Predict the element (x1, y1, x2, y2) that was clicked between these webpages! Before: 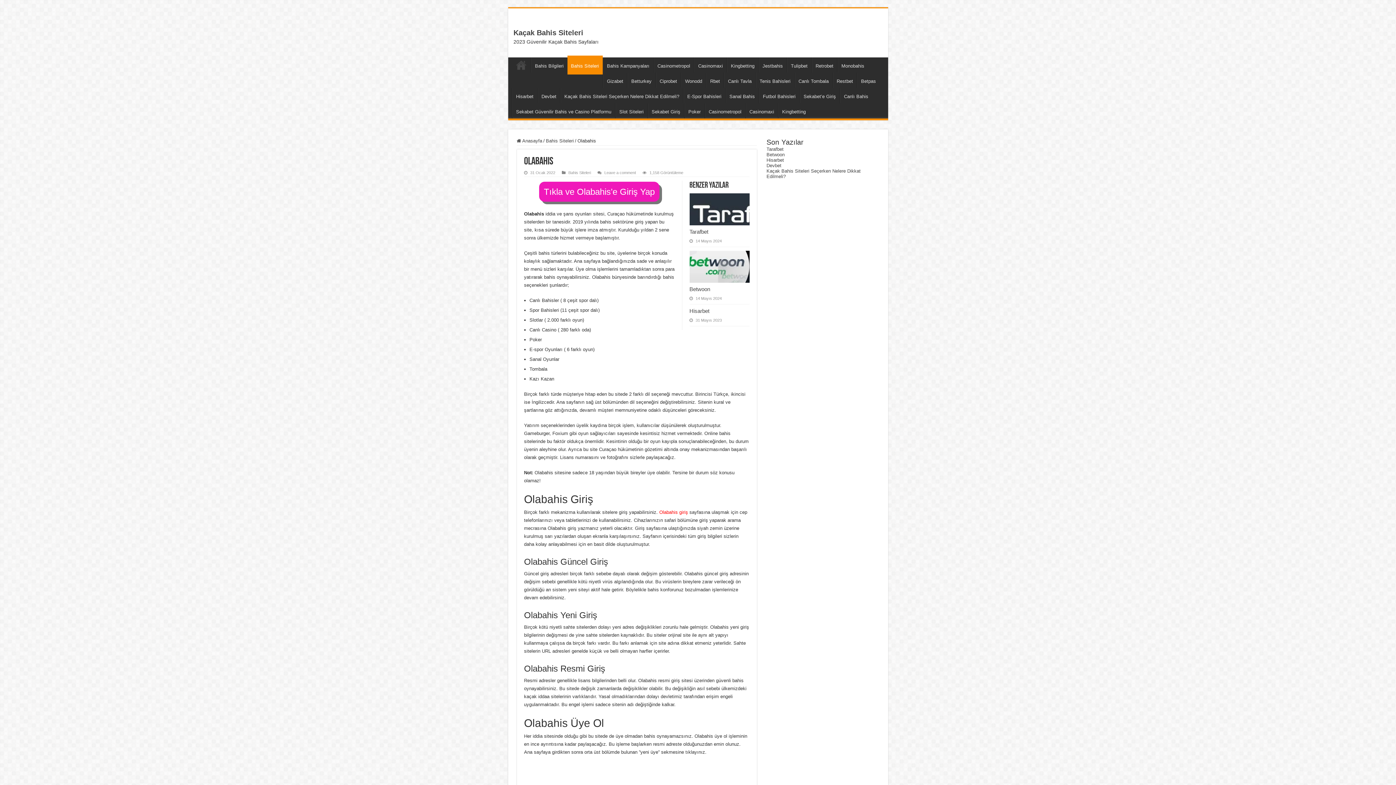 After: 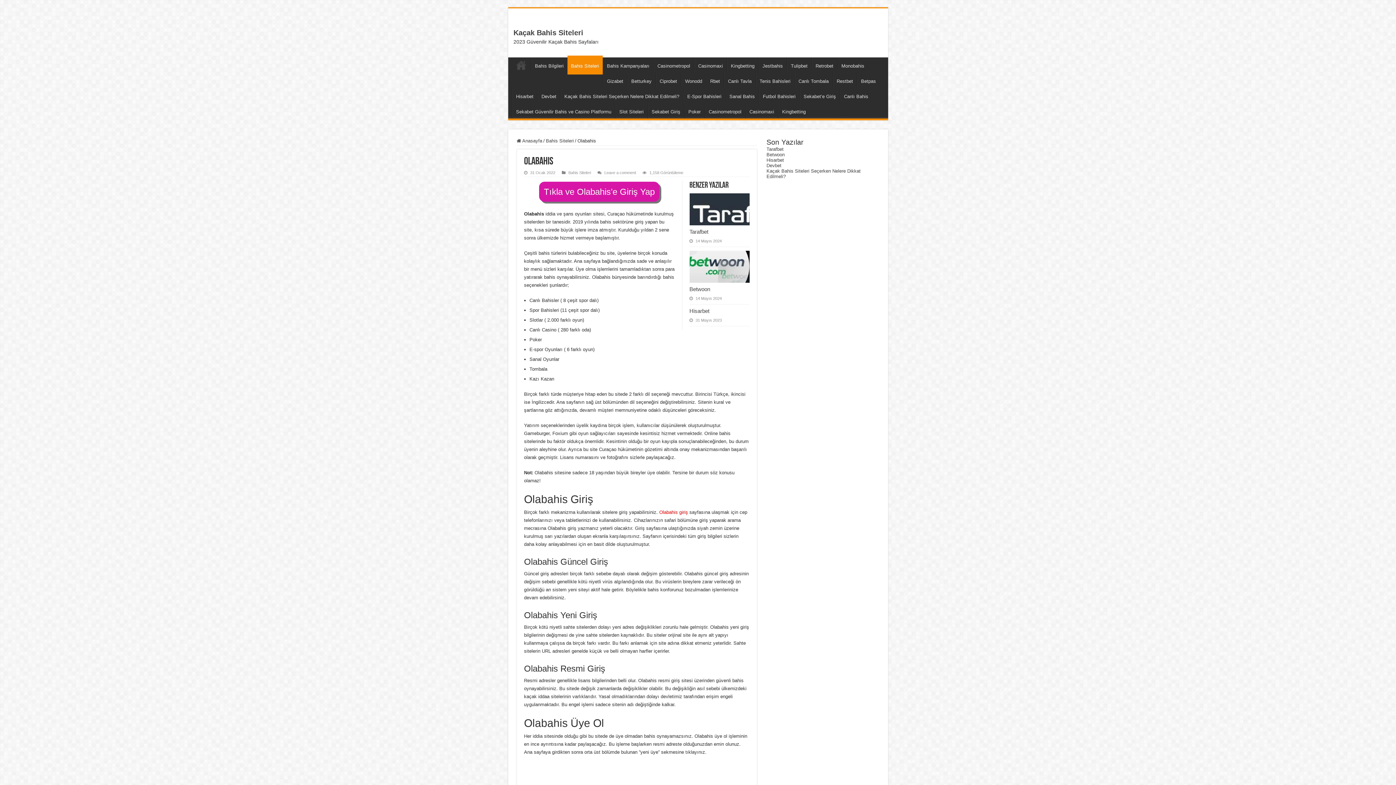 Action: bbox: (539, 181, 659, 201) label: Tıkla ve Olabahis’e Giriş Yap